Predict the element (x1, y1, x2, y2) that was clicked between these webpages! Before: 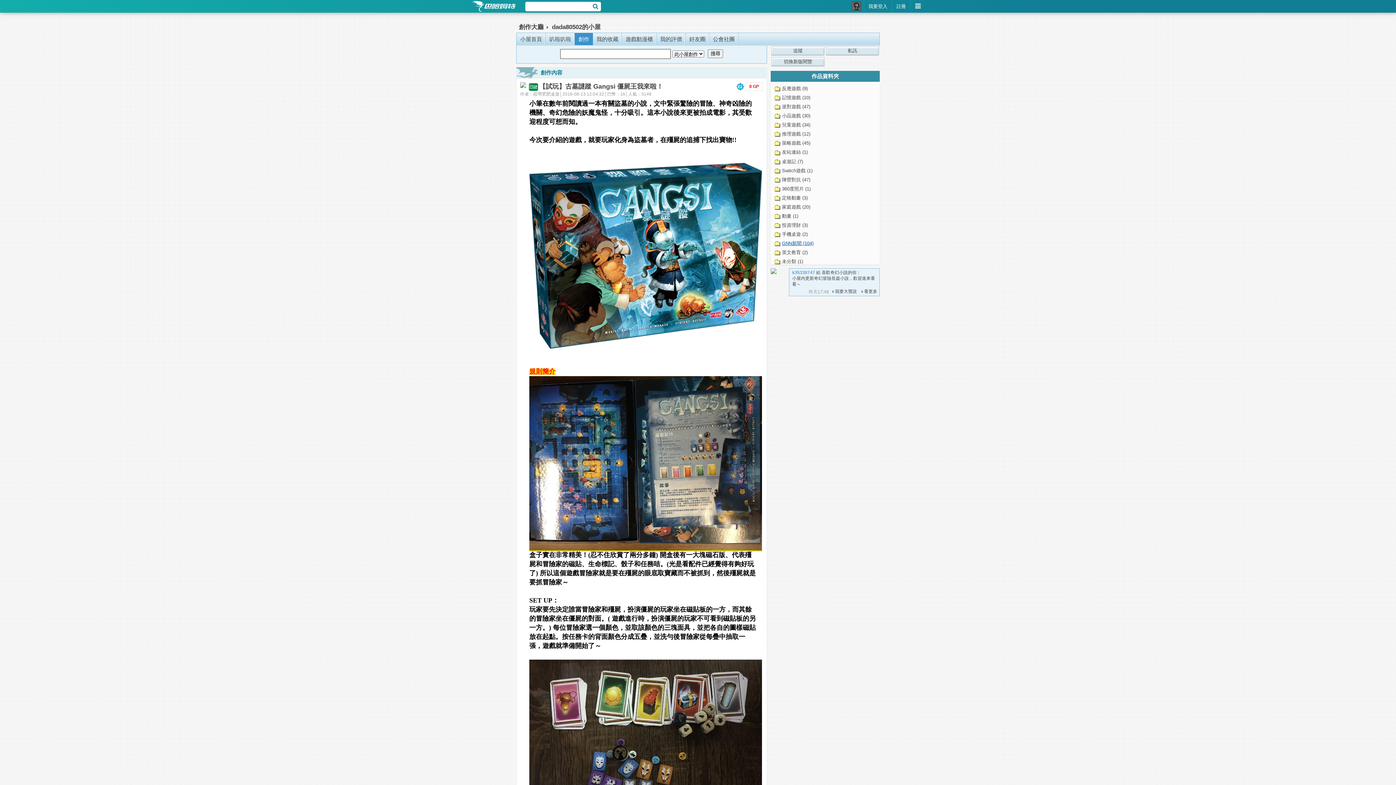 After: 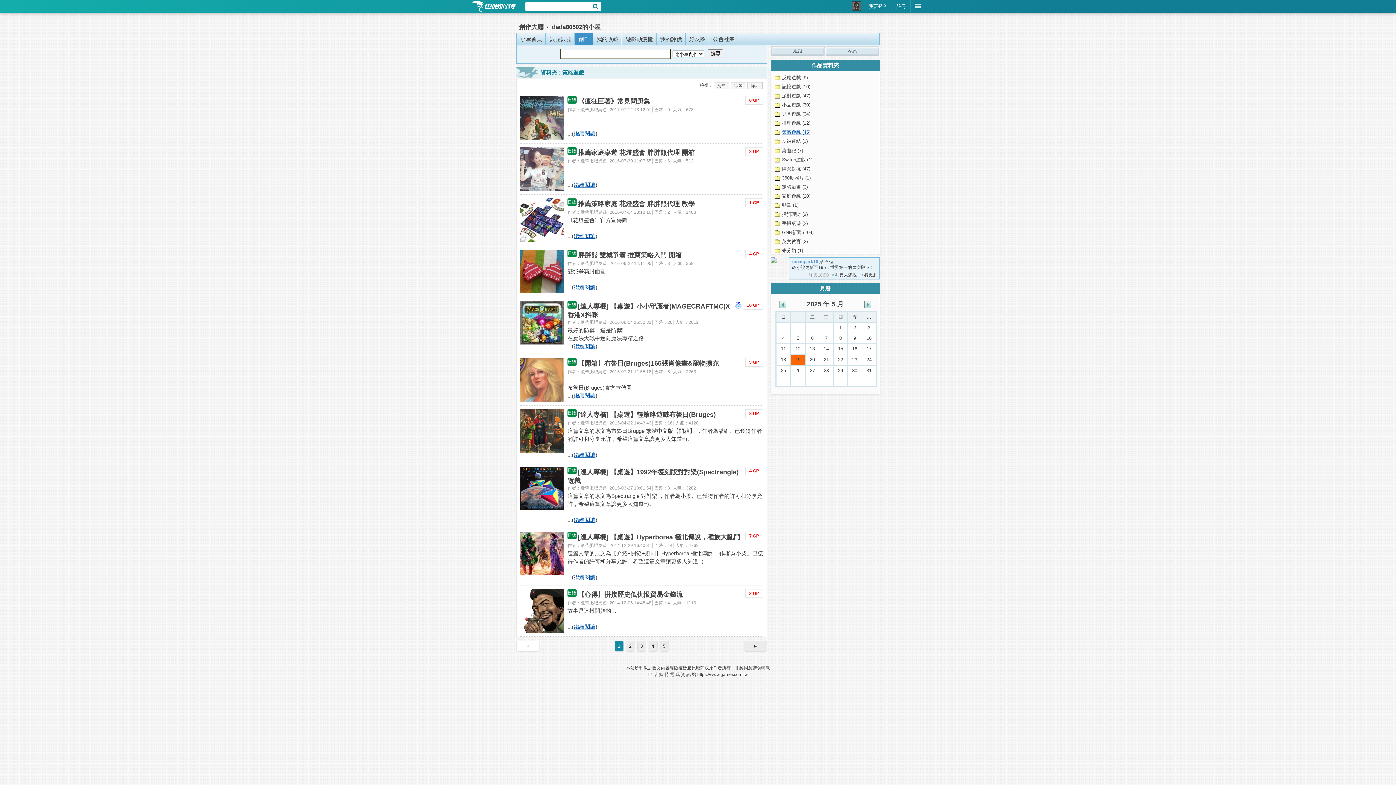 Action: bbox: (774, 140, 810, 145) label: 策略遊戲 (45)